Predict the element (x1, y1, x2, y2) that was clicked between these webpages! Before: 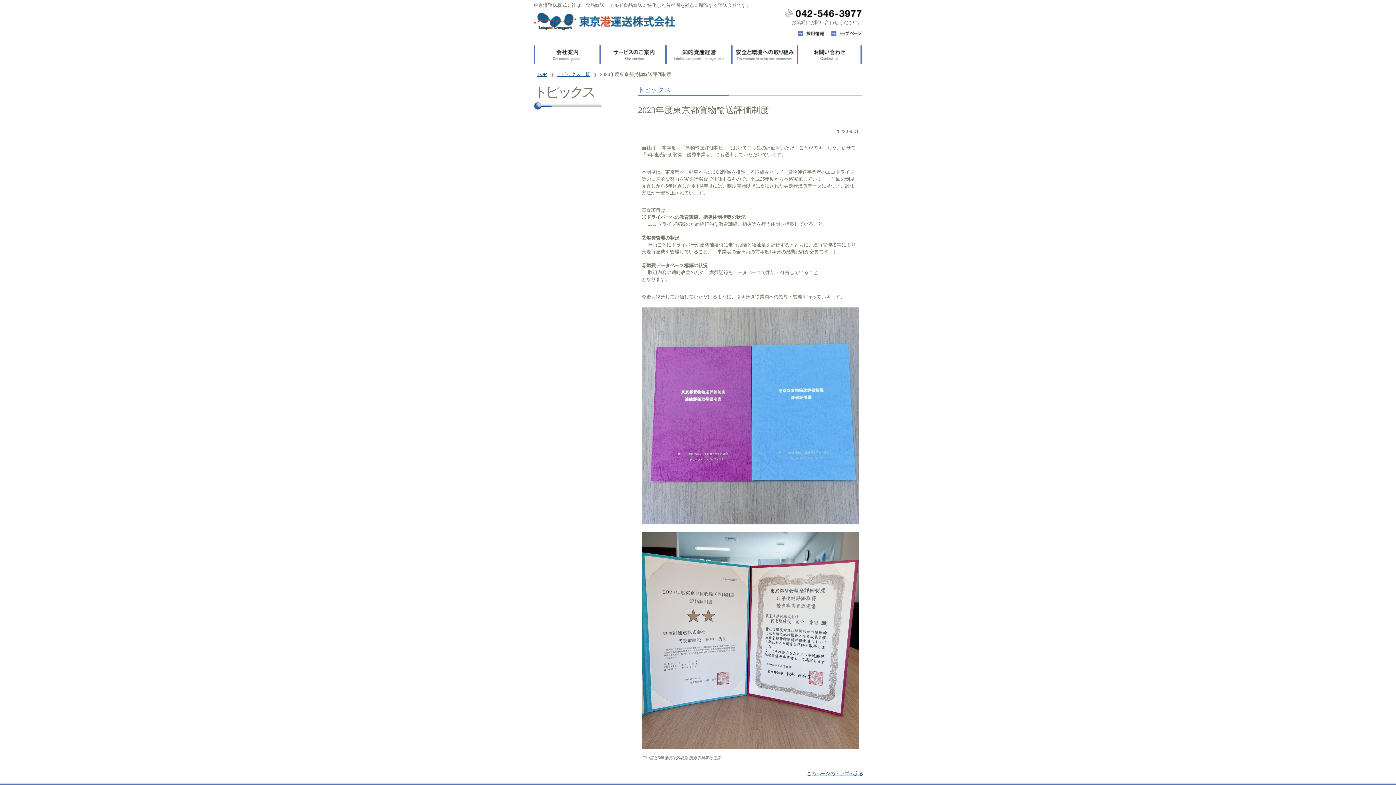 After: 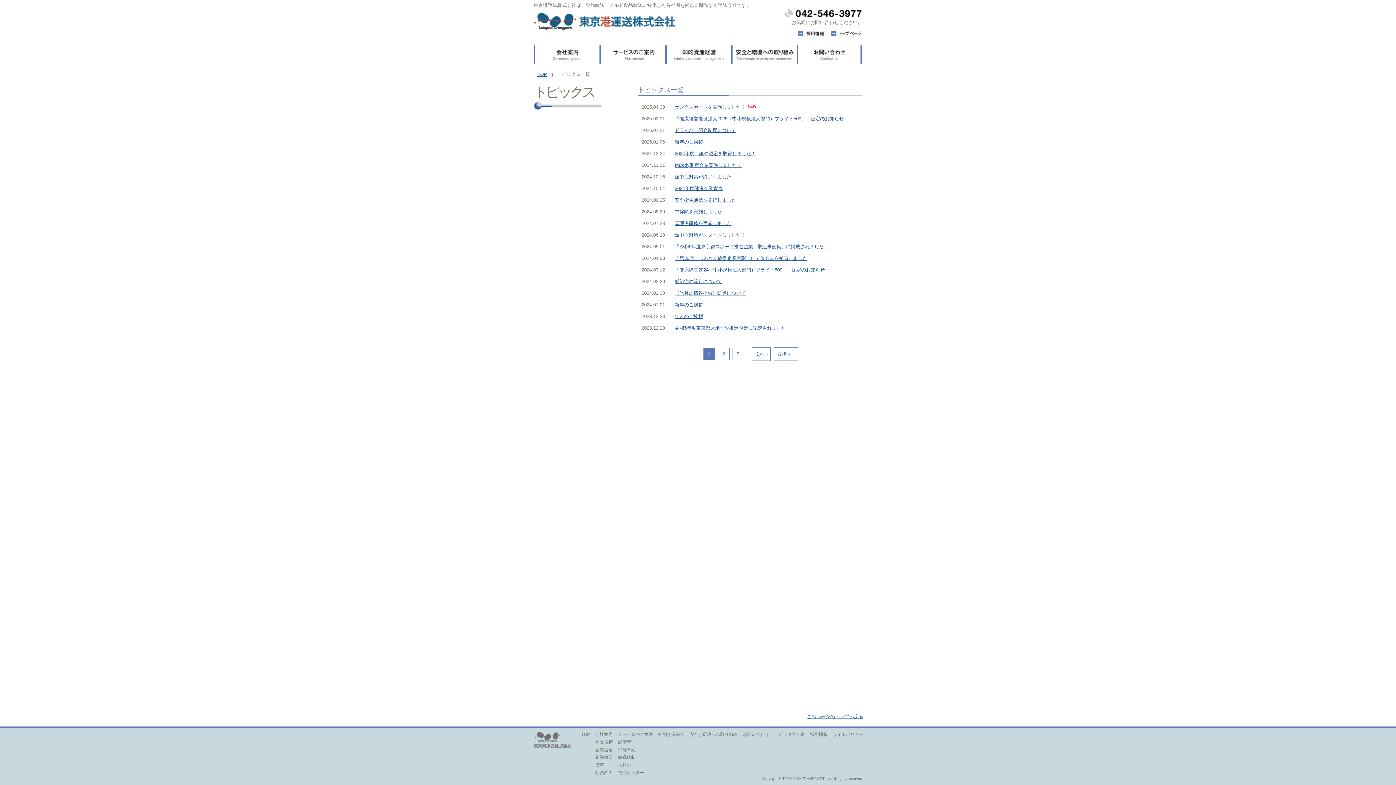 Action: label: トピックス一覧 bbox: (553, 71, 596, 77)